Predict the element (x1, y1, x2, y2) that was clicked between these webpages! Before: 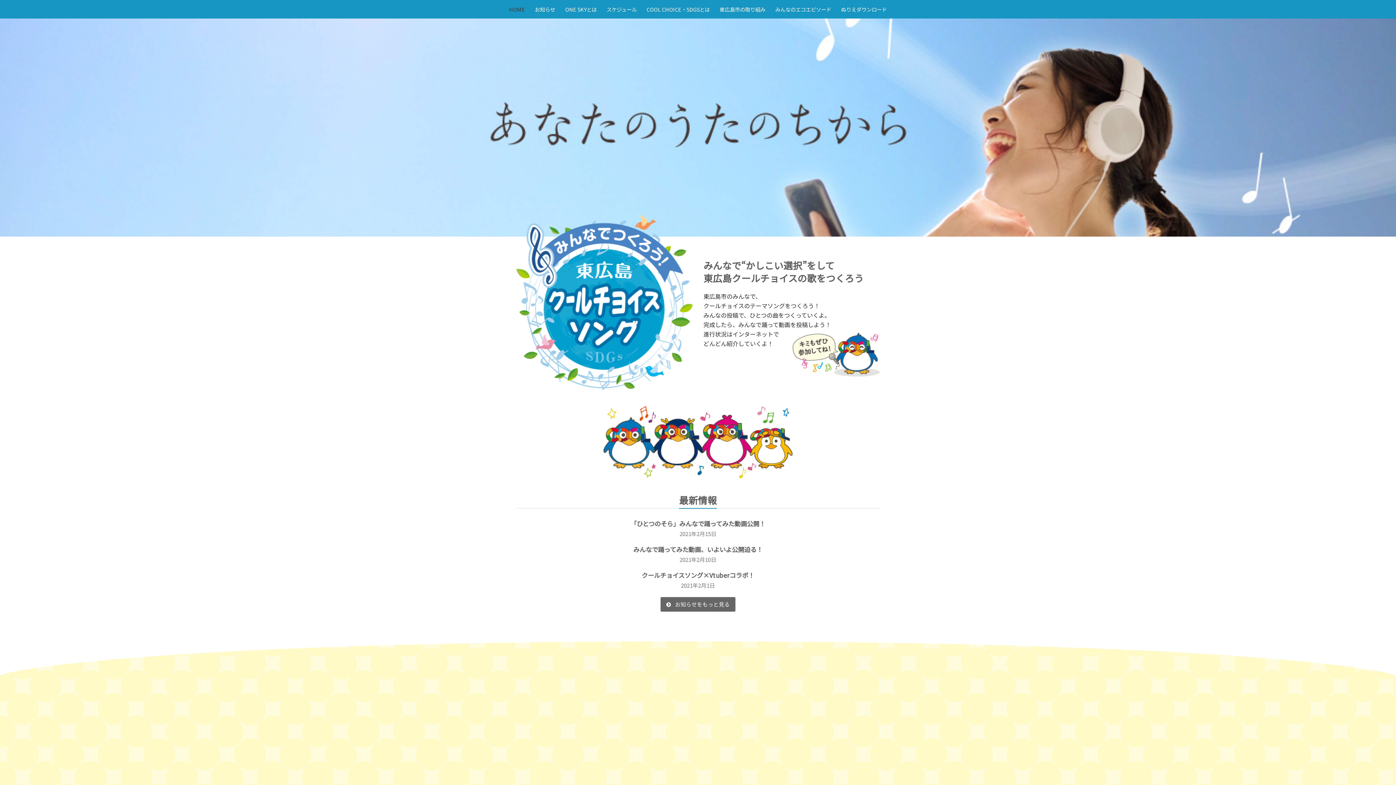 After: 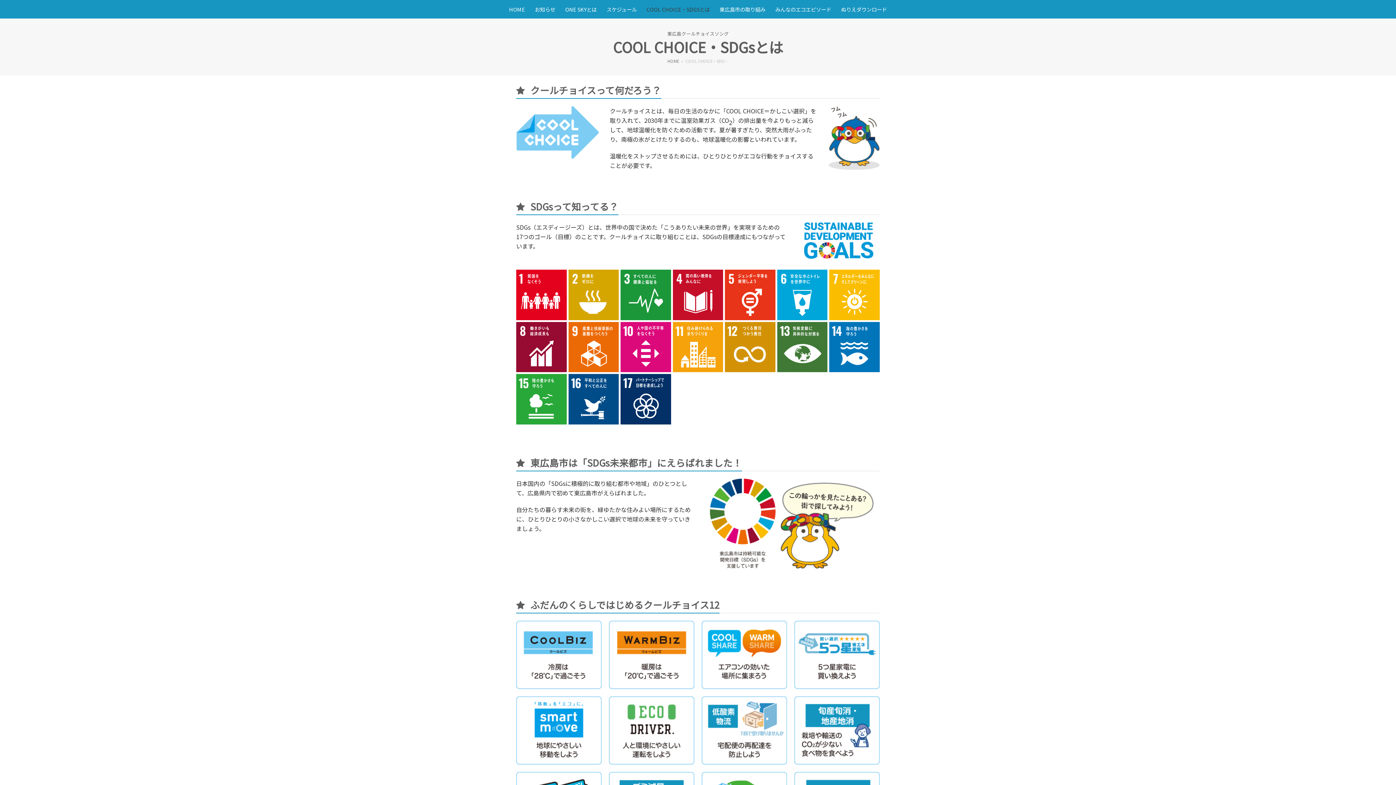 Action: bbox: (642, 0, 714, 18) label: COOL CHOICE・SDGSとは